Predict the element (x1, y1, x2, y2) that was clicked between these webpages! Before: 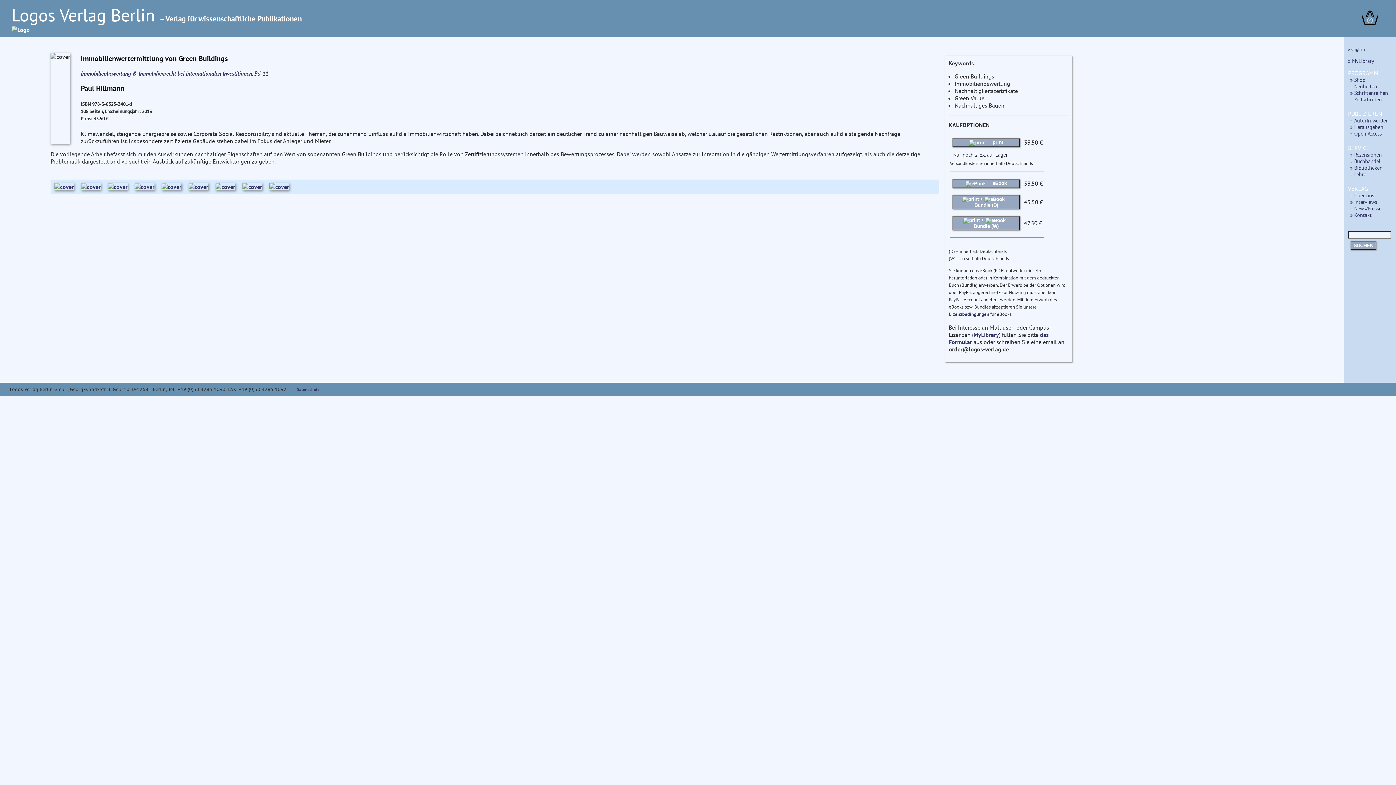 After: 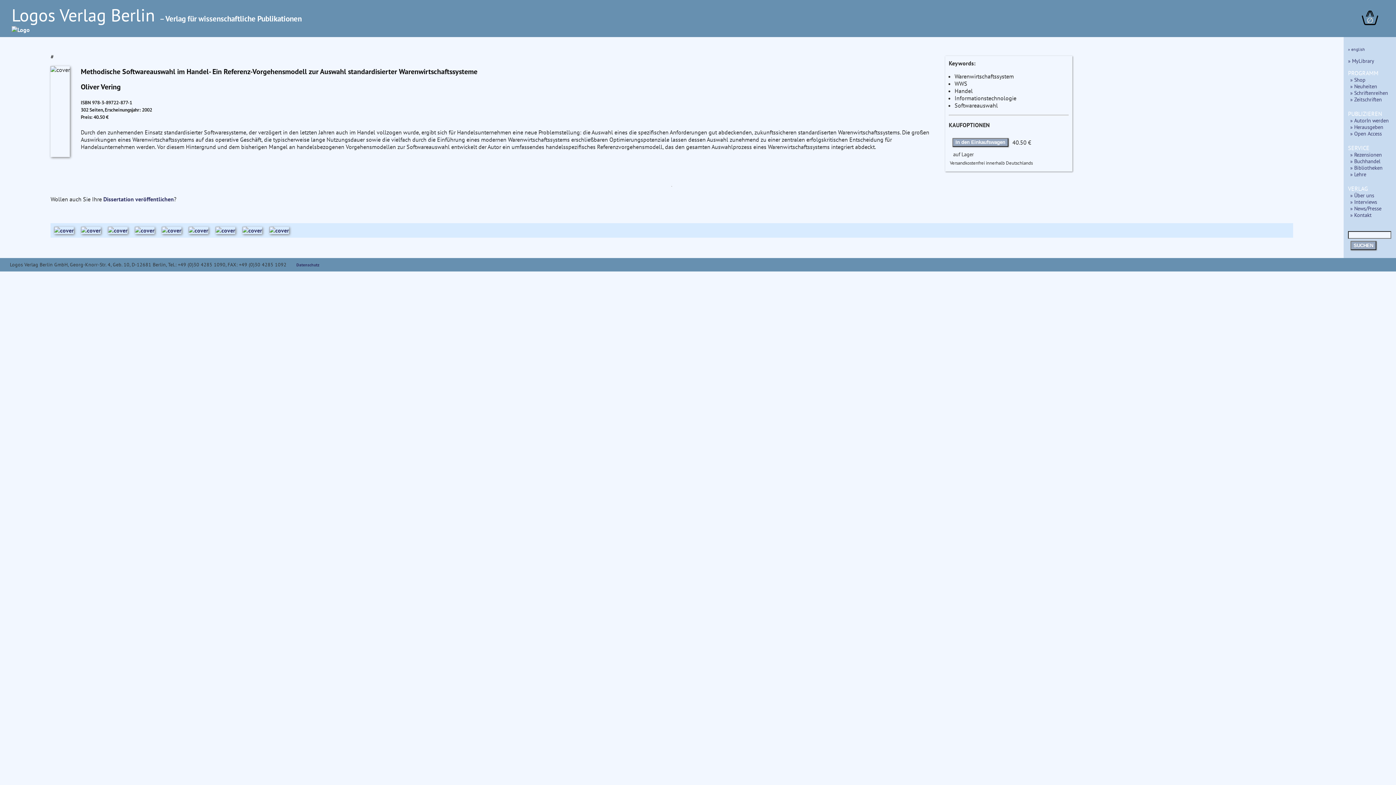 Action: bbox: (81, 183, 108, 194)